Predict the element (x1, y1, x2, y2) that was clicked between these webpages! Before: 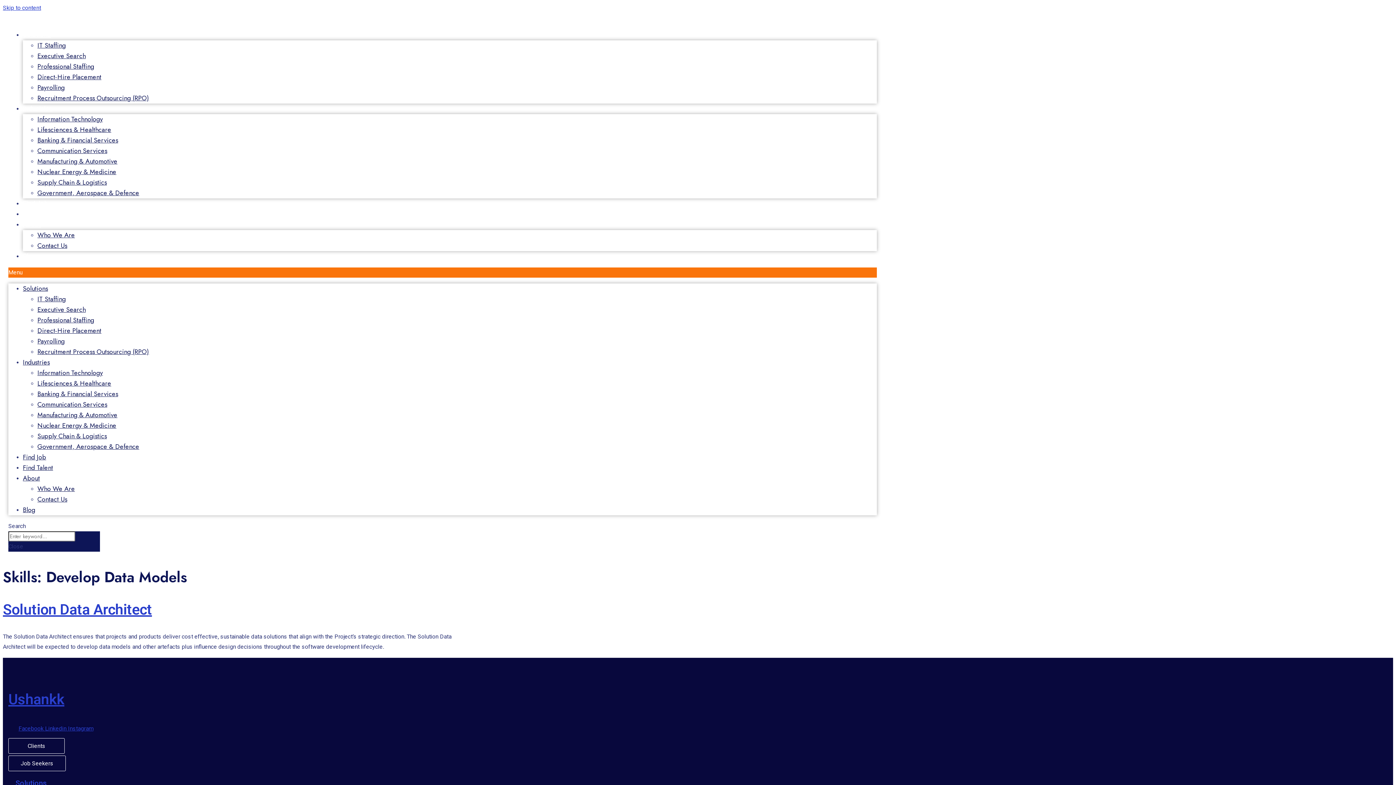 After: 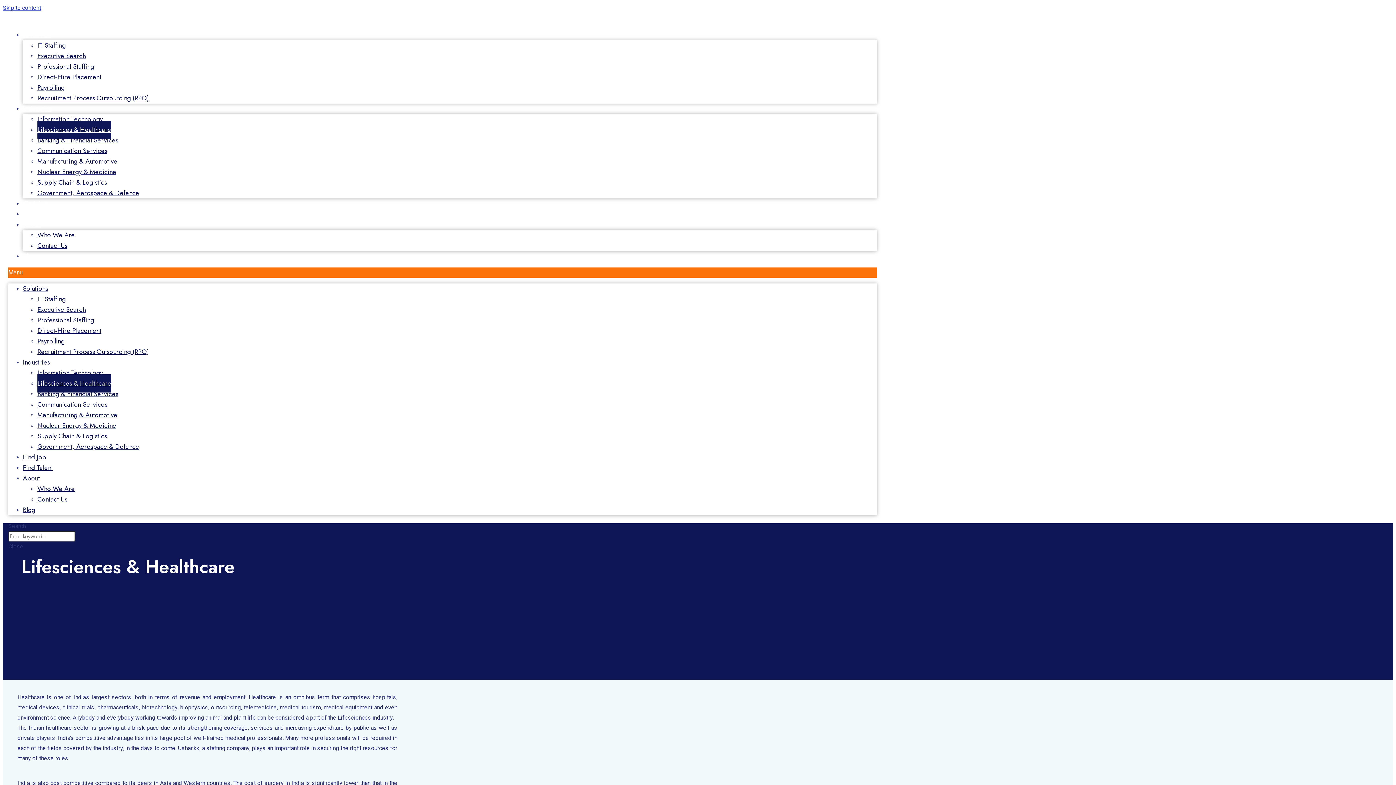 Action: label: Lifesciences & Healthcare bbox: (37, 120, 111, 138)